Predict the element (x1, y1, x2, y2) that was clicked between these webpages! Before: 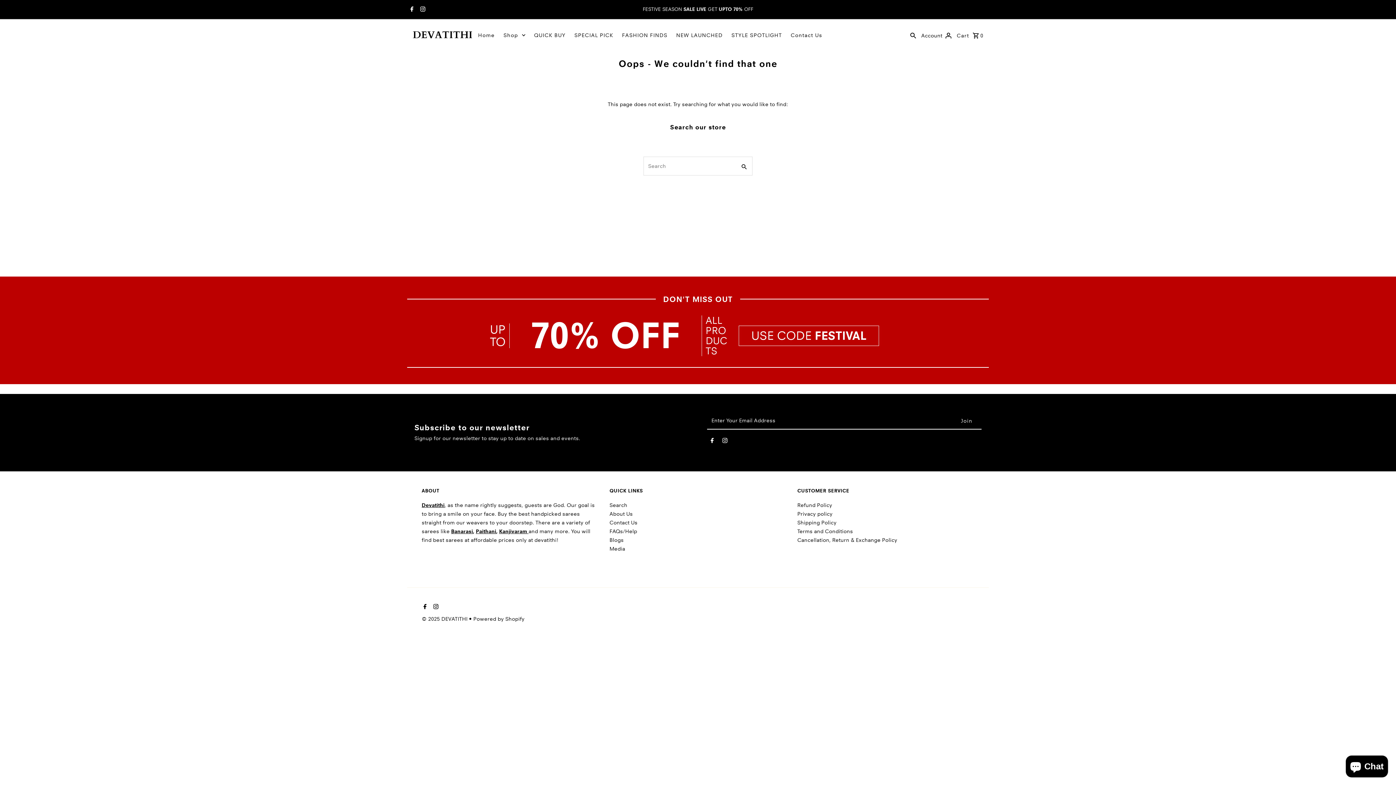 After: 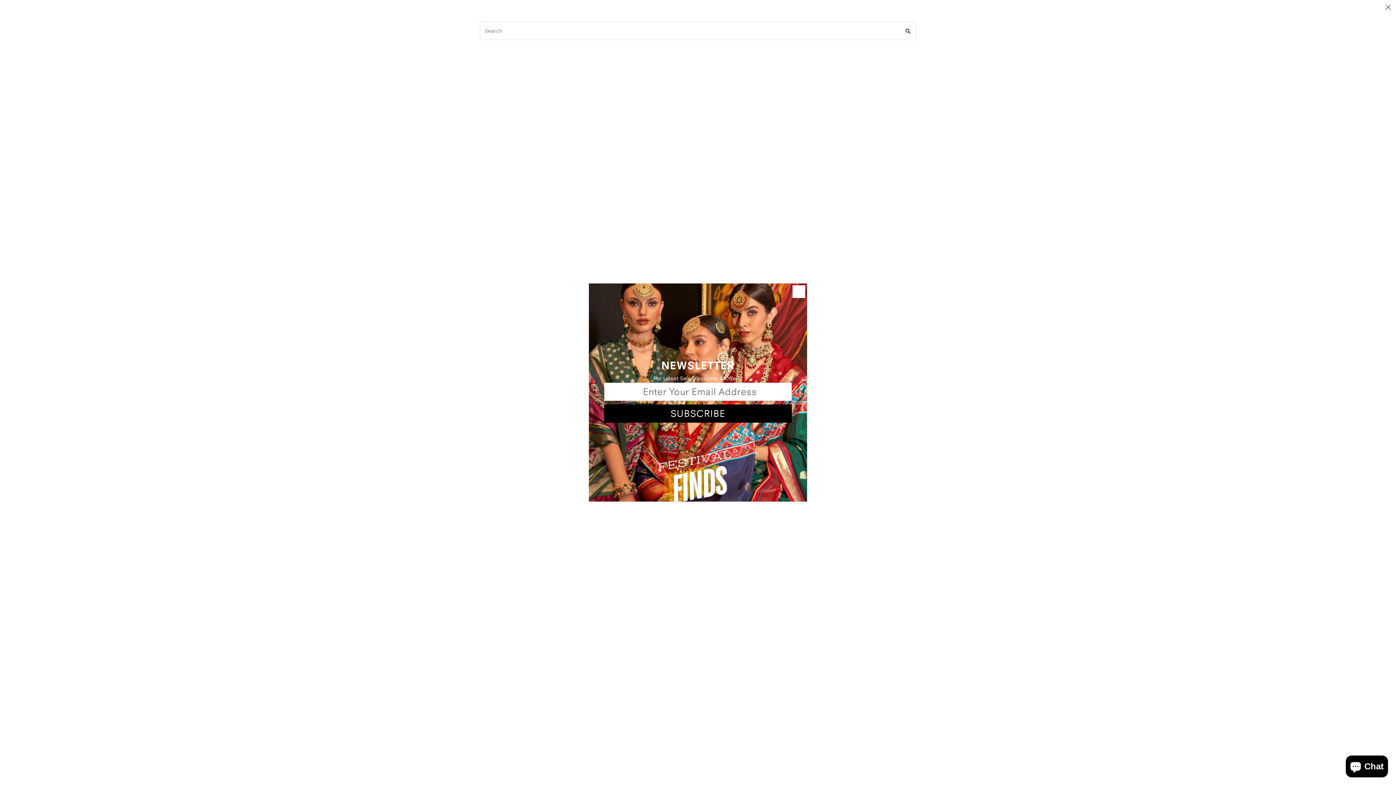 Action: label: Search bbox: (908, 24, 918, 45)